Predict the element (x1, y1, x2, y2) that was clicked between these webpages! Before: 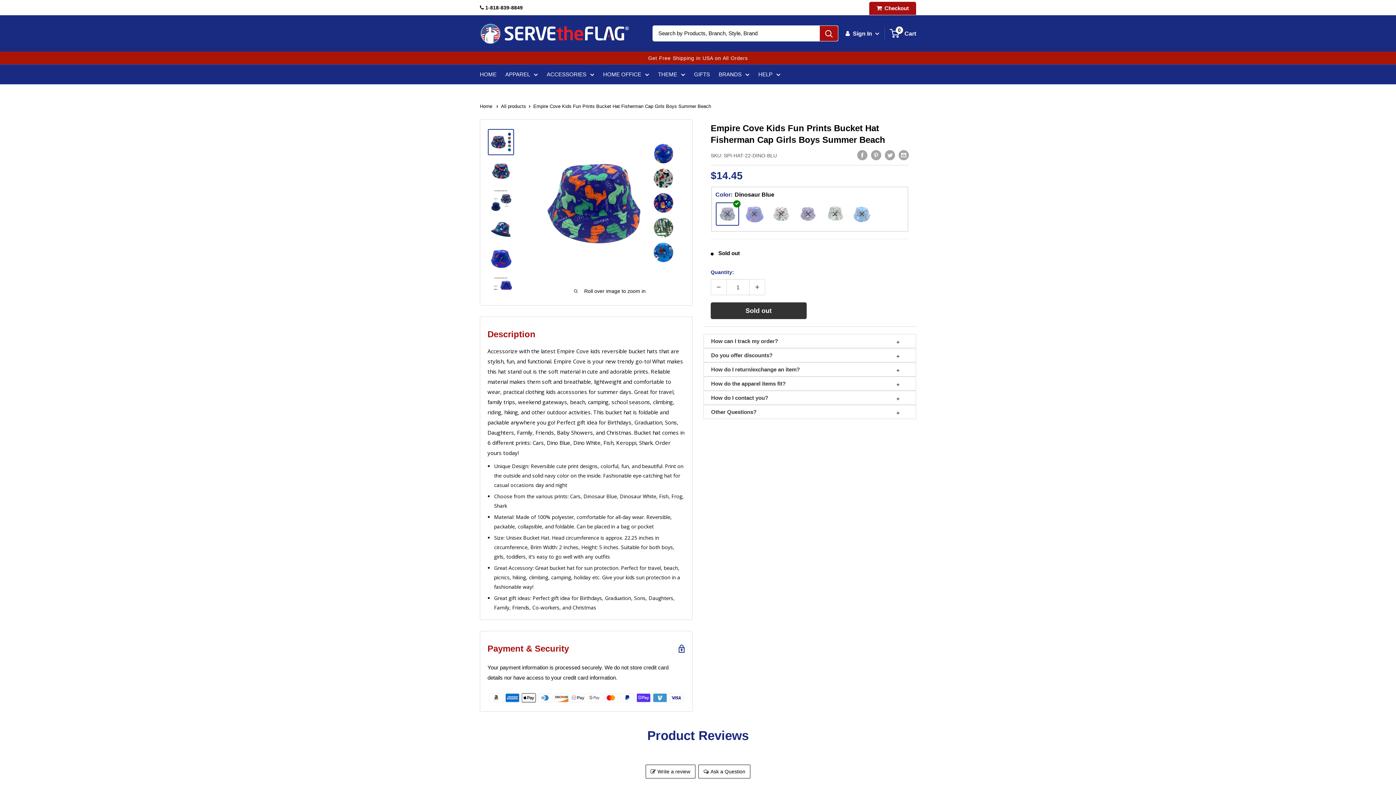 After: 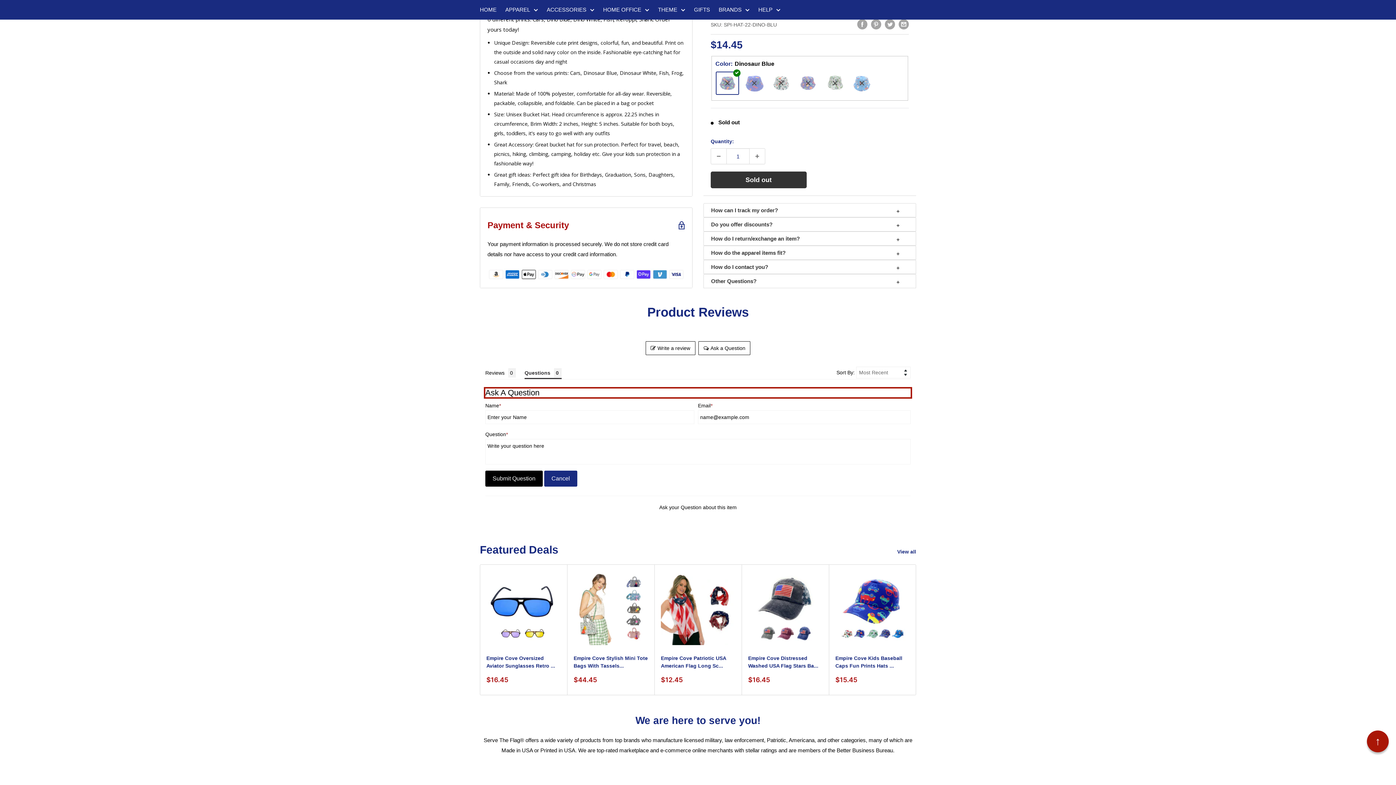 Action: bbox: (698, 765, 750, 778) label: Ask a Question